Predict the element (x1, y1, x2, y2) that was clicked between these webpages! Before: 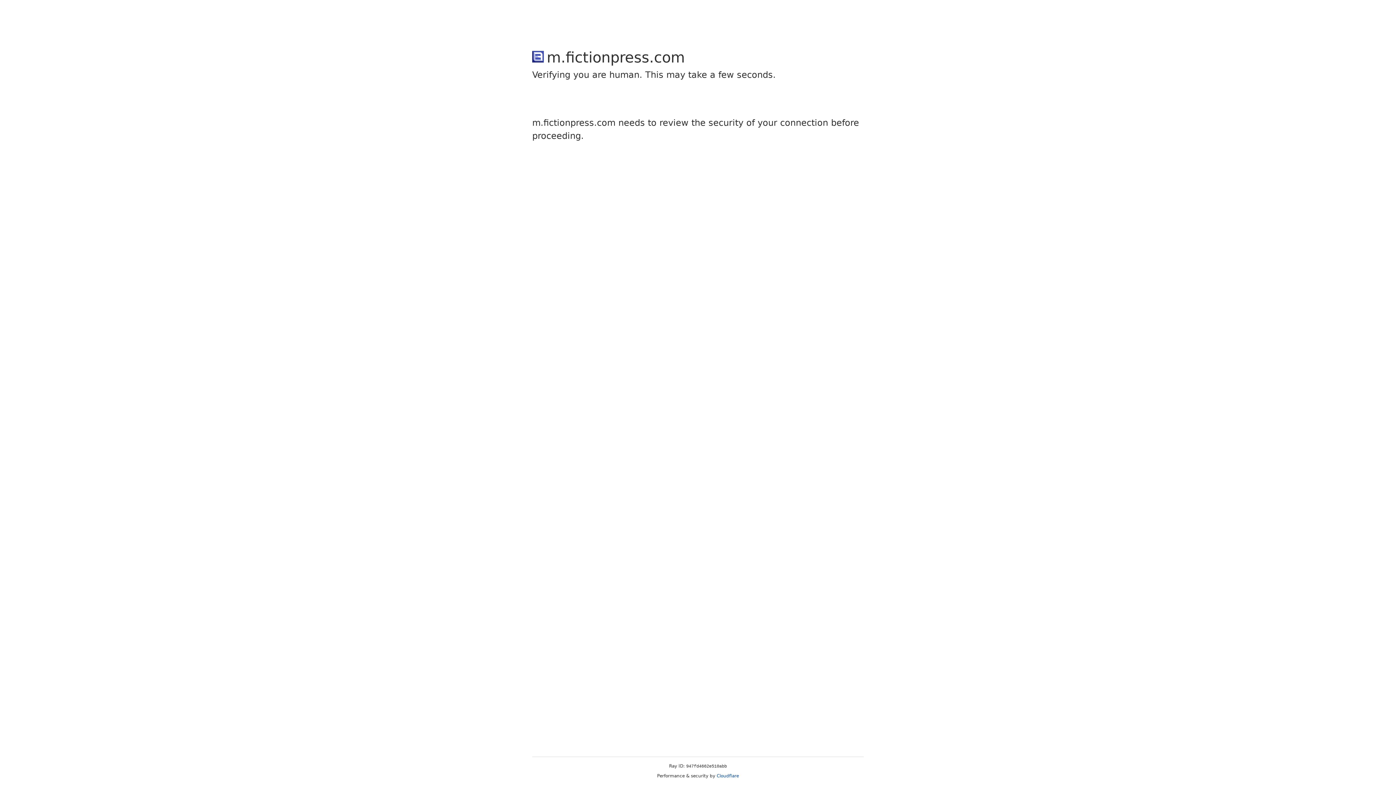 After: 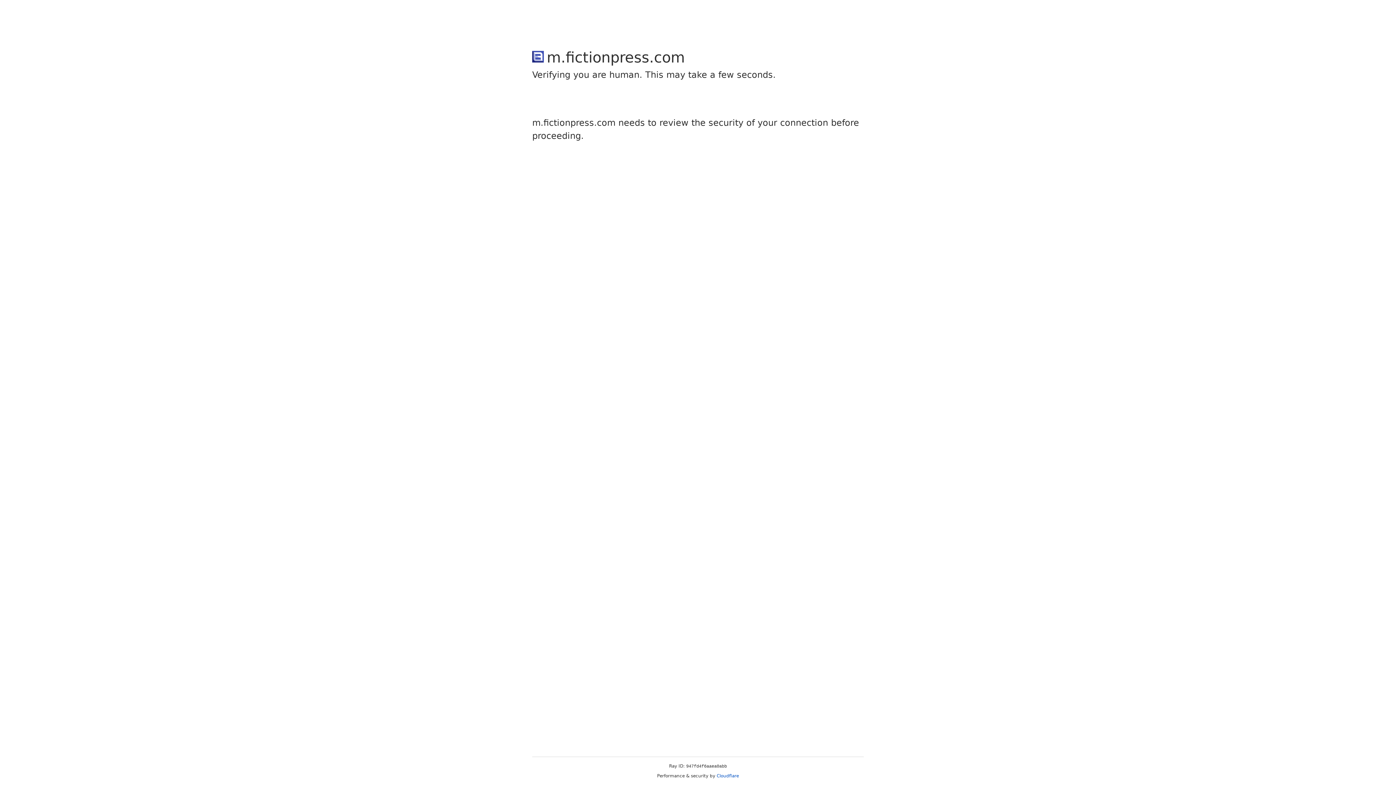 Action: label: Cloudflare bbox: (716, 773, 739, 778)